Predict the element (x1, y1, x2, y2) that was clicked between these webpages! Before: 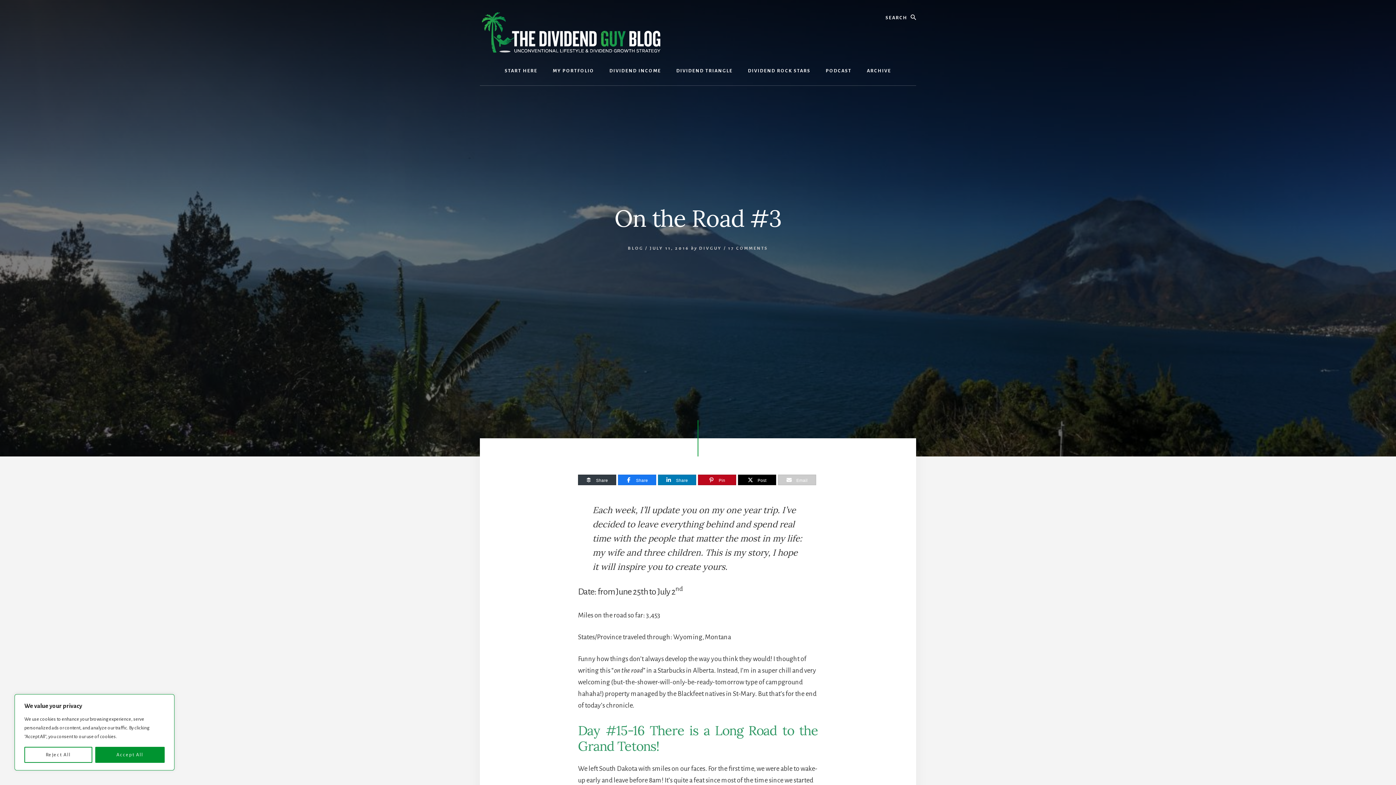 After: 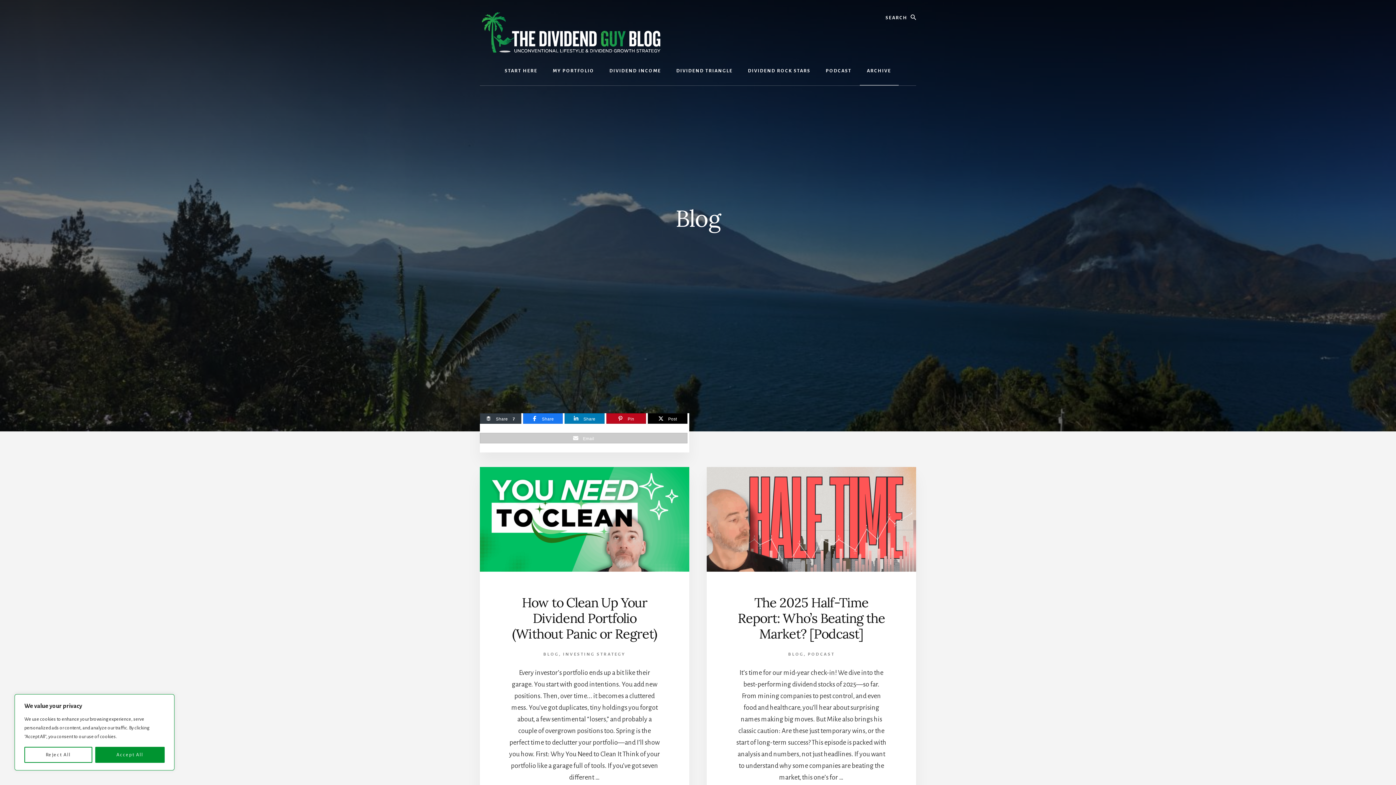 Action: label: BLOG bbox: (628, 246, 643, 250)